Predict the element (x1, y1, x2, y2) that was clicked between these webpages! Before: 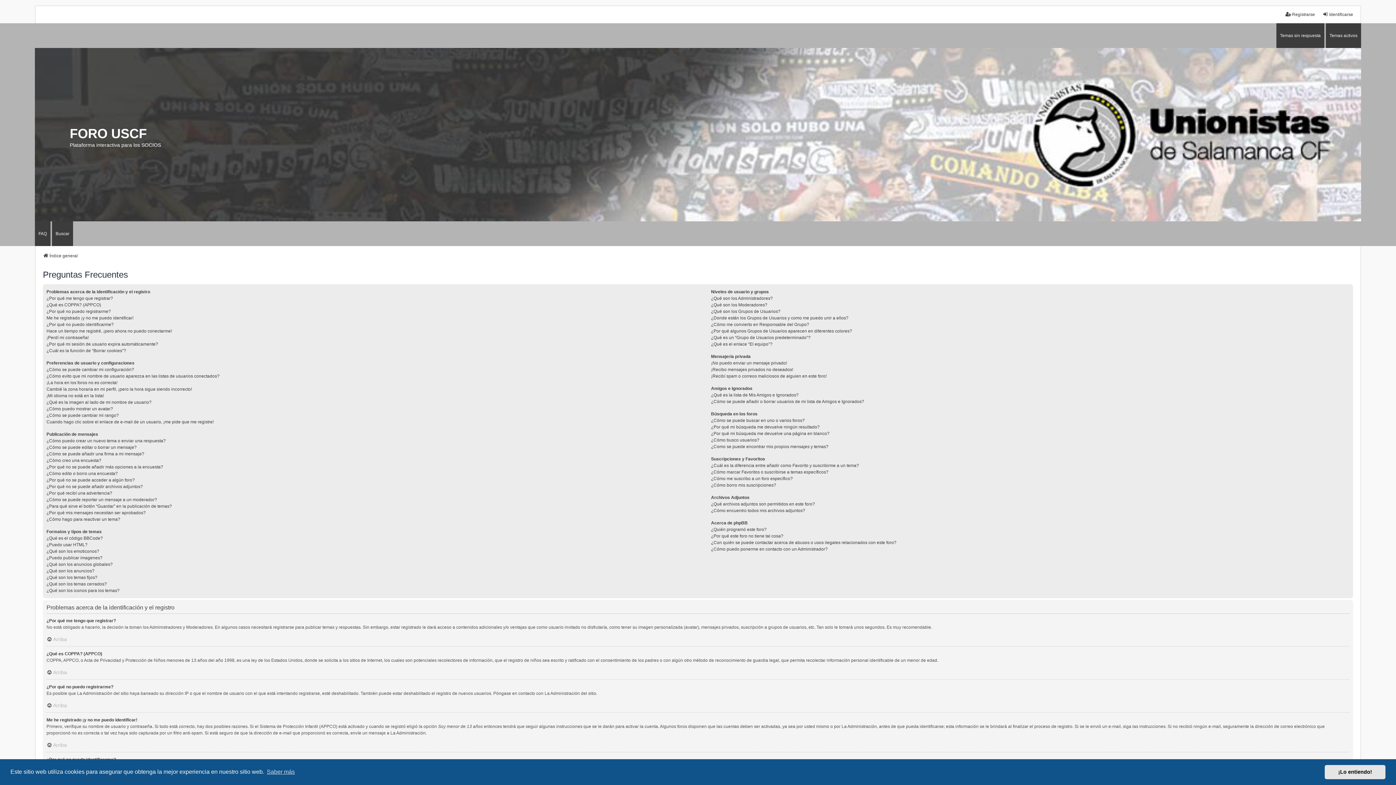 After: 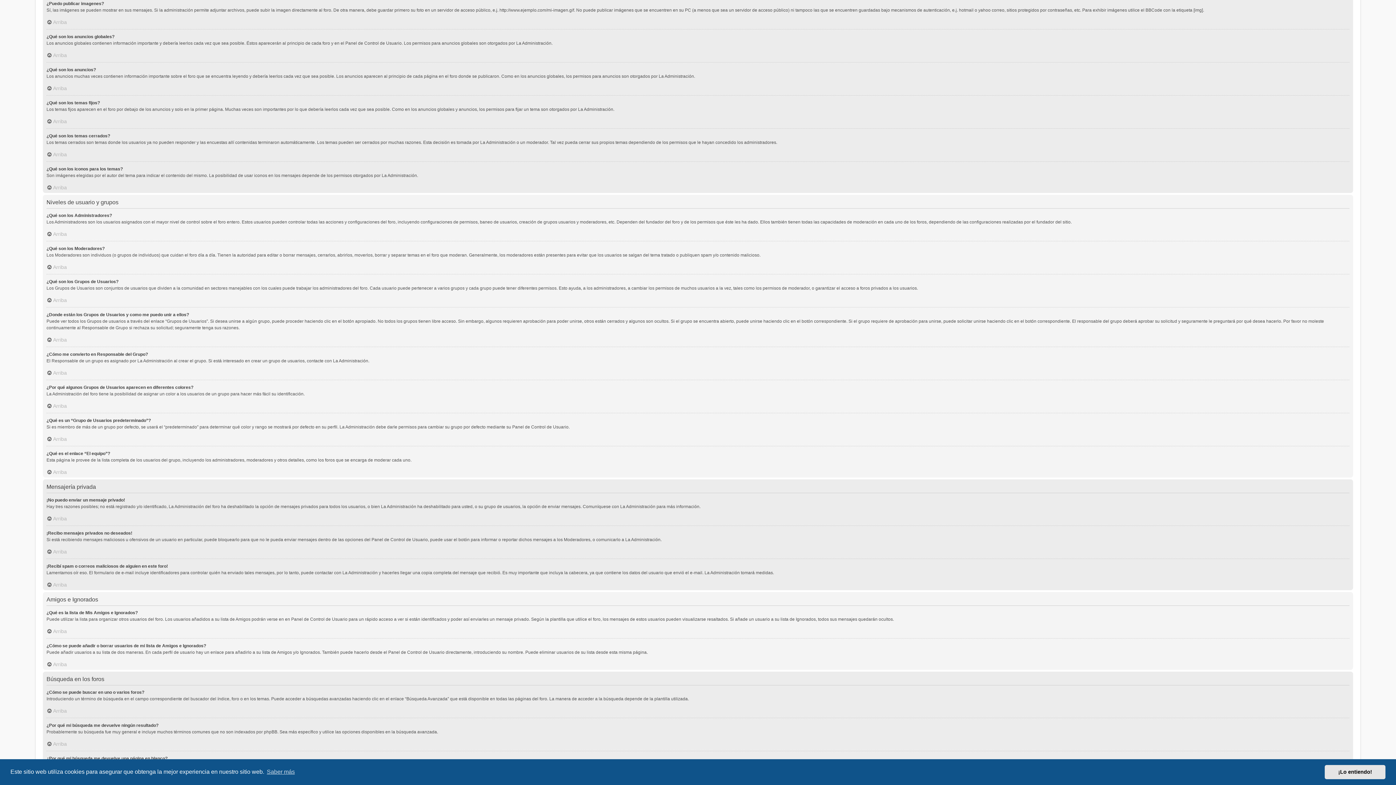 Action: bbox: (46, 554, 102, 561) label: ¿Puedo publicar imagenes?